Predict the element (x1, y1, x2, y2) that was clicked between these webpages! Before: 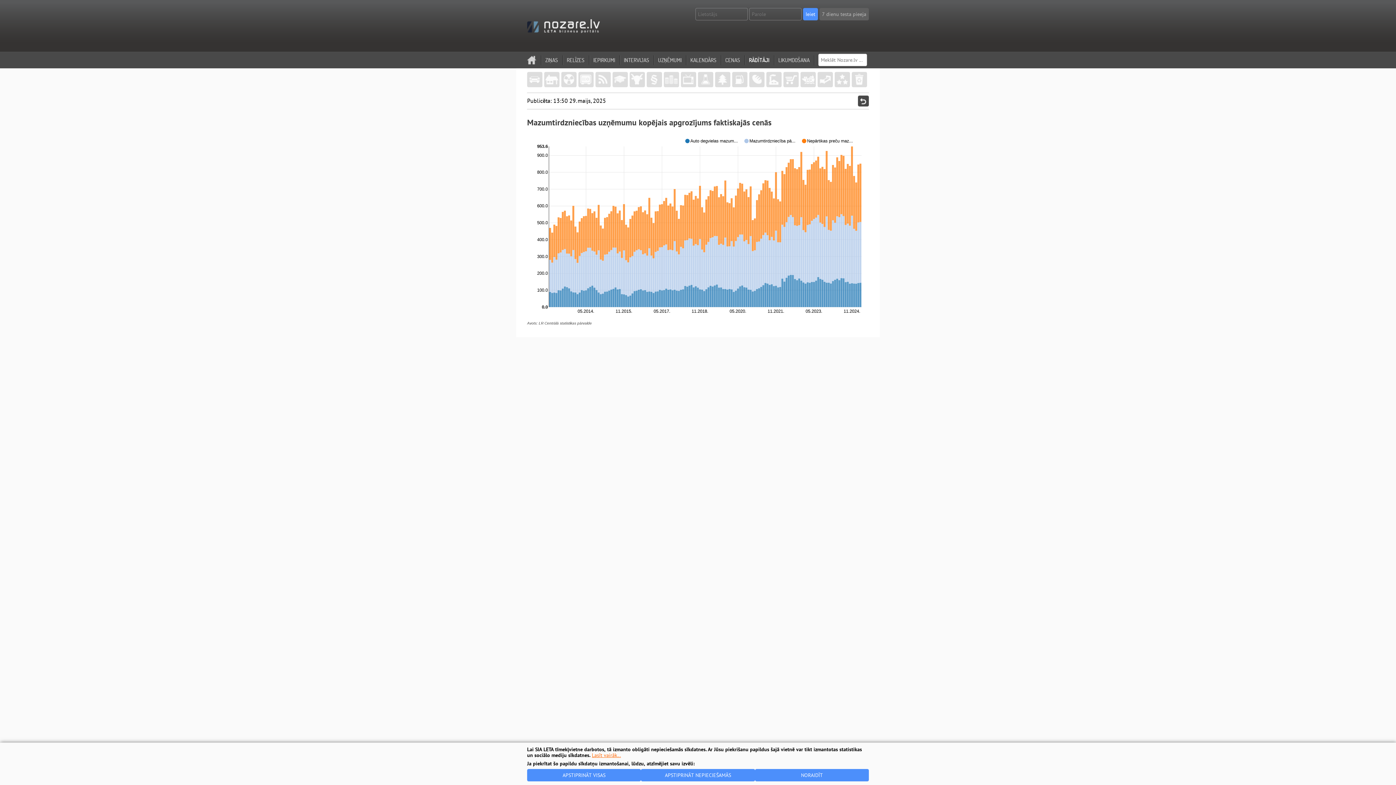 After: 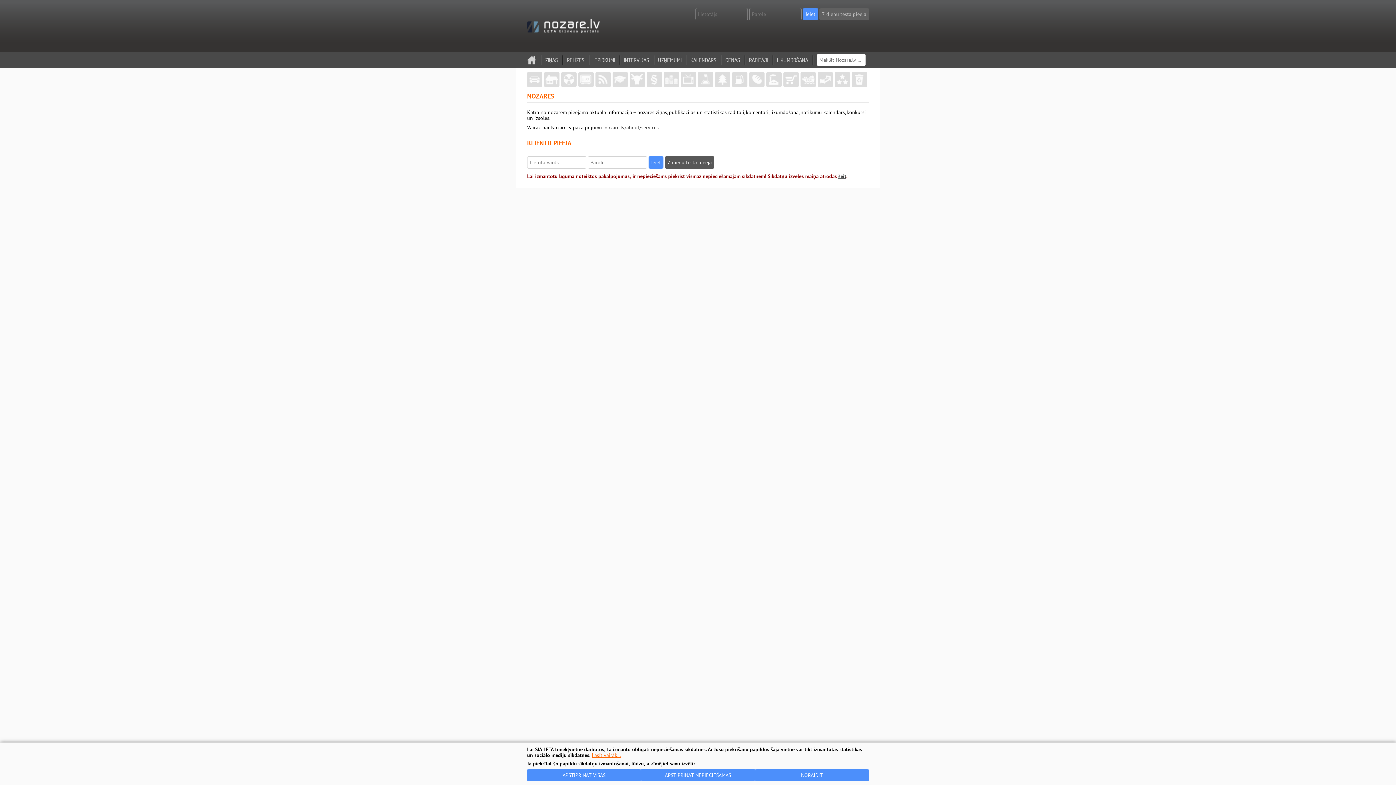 Action: bbox: (579, 73, 592, 86)